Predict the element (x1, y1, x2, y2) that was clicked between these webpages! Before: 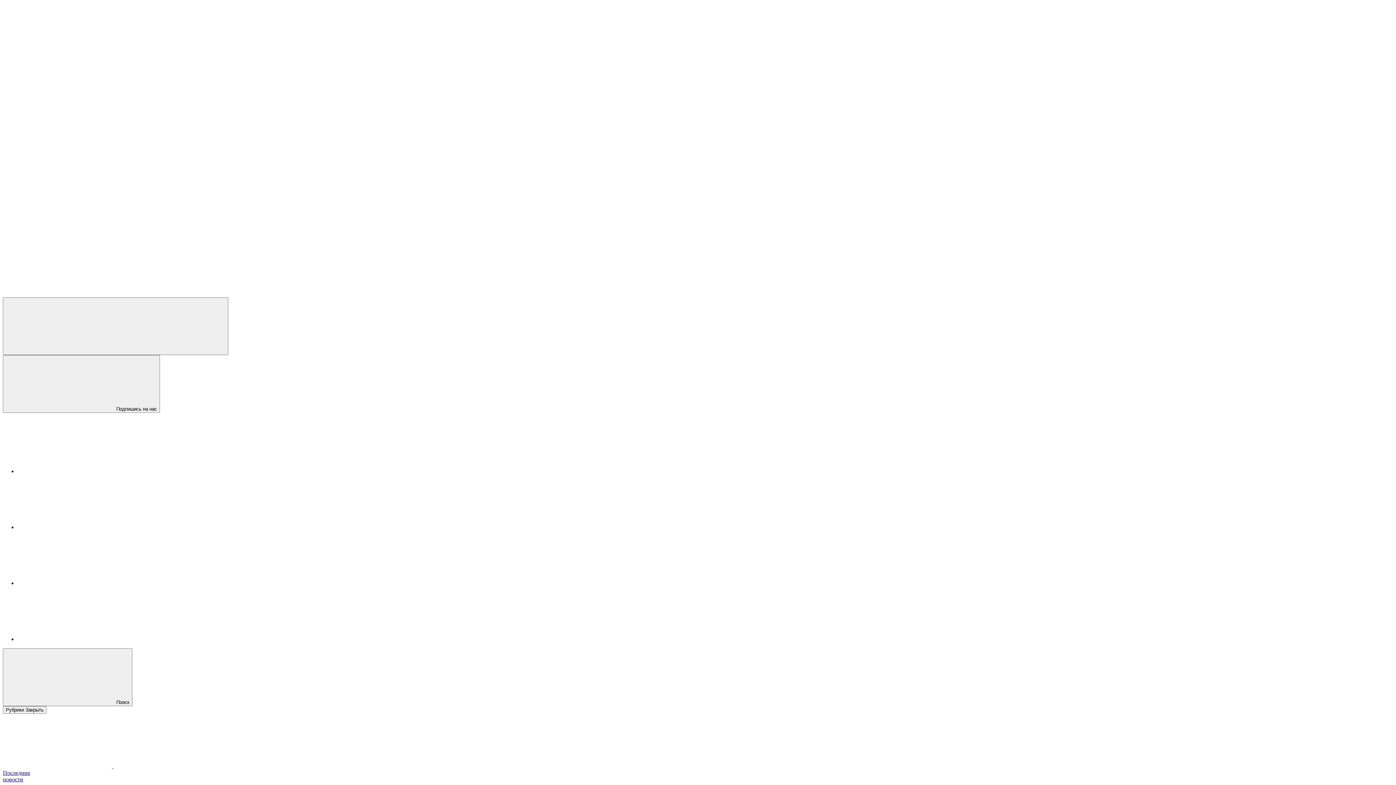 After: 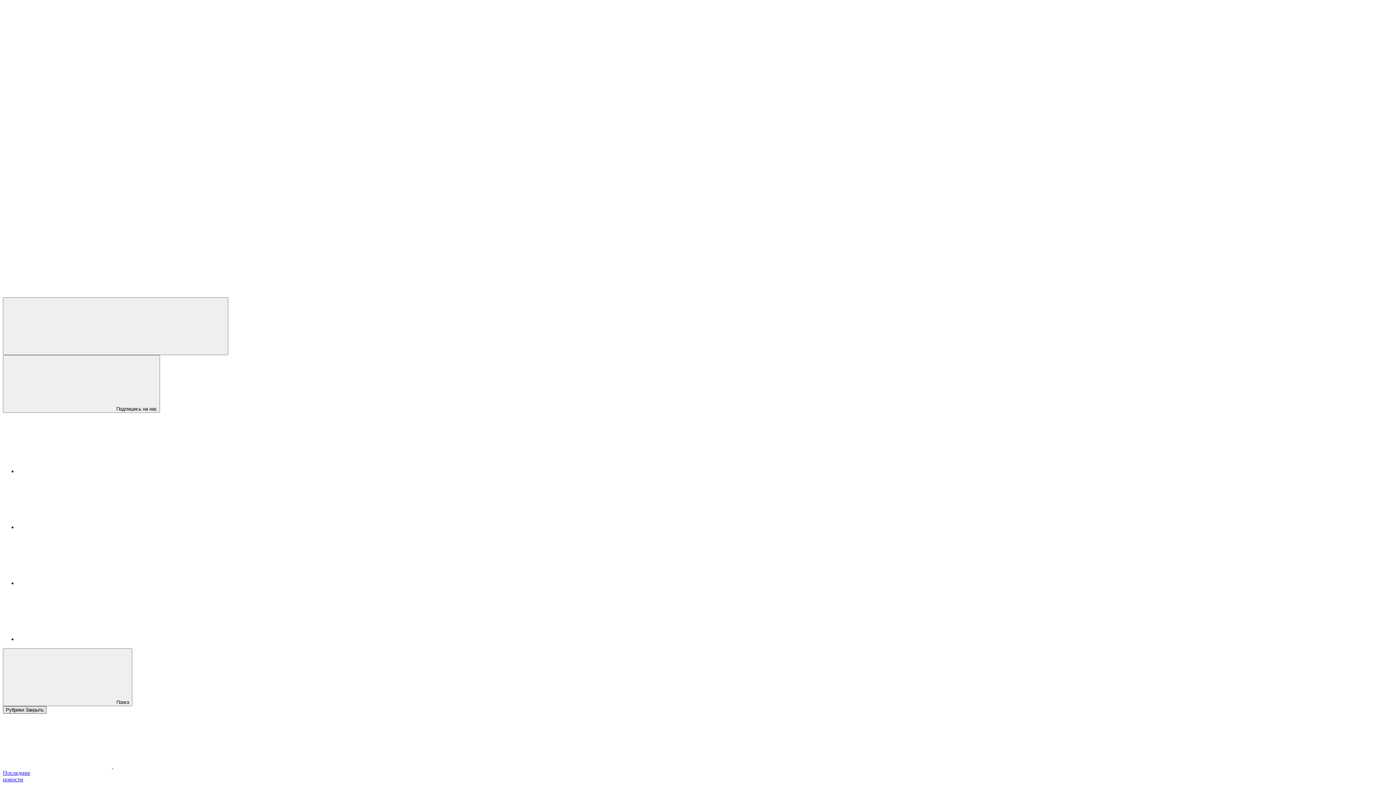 Action: bbox: (2, 706, 46, 714) label: Рубрики Закрыть